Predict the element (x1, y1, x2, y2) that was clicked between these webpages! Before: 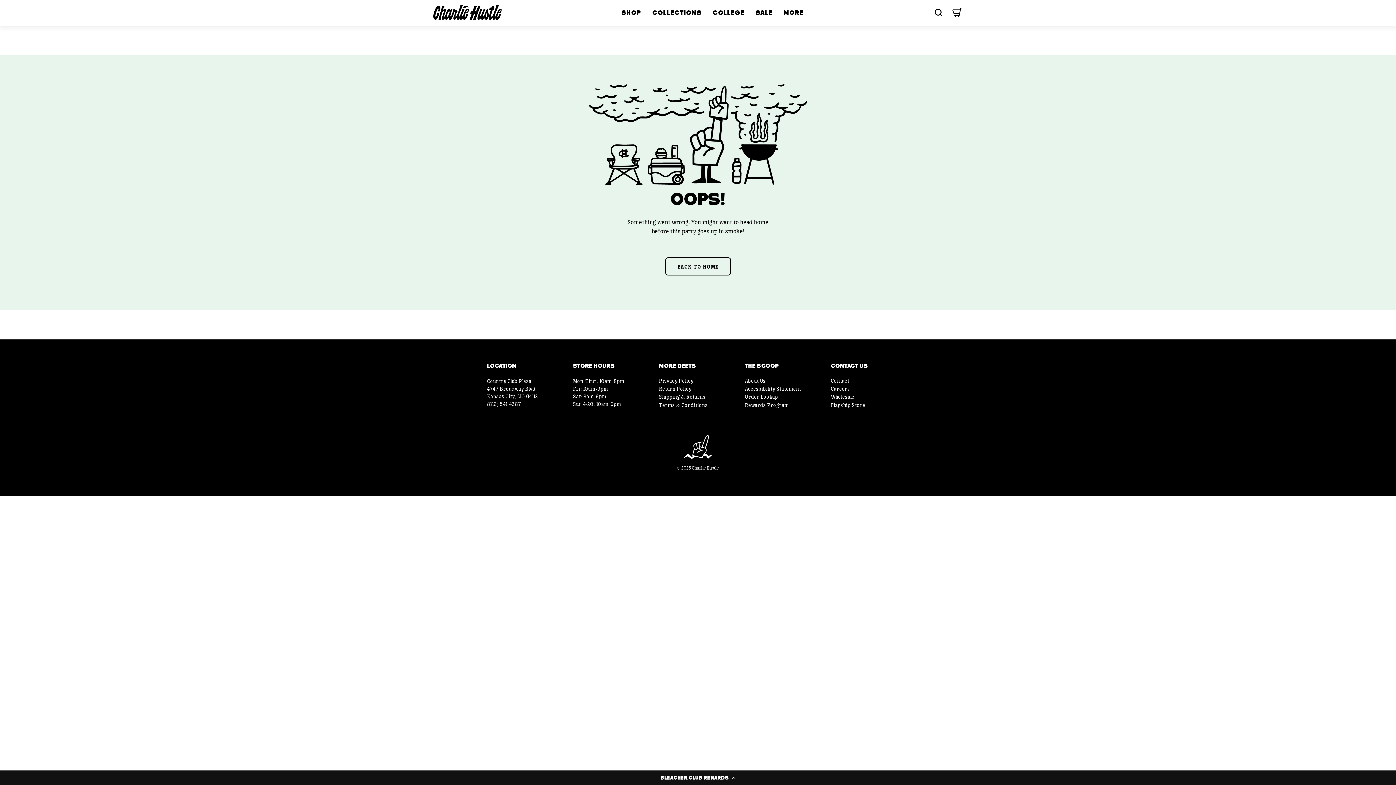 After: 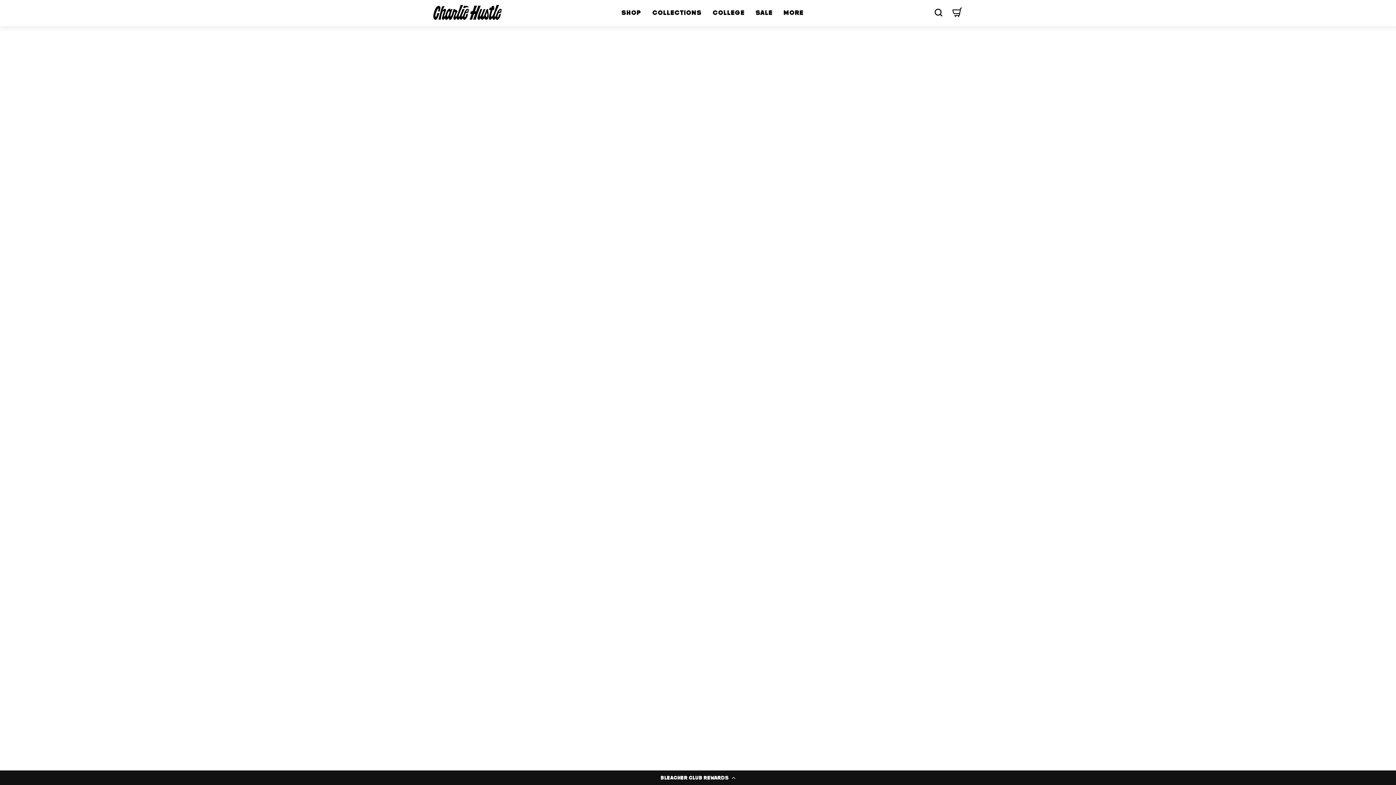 Action: label: About Us bbox: (745, 377, 765, 384)